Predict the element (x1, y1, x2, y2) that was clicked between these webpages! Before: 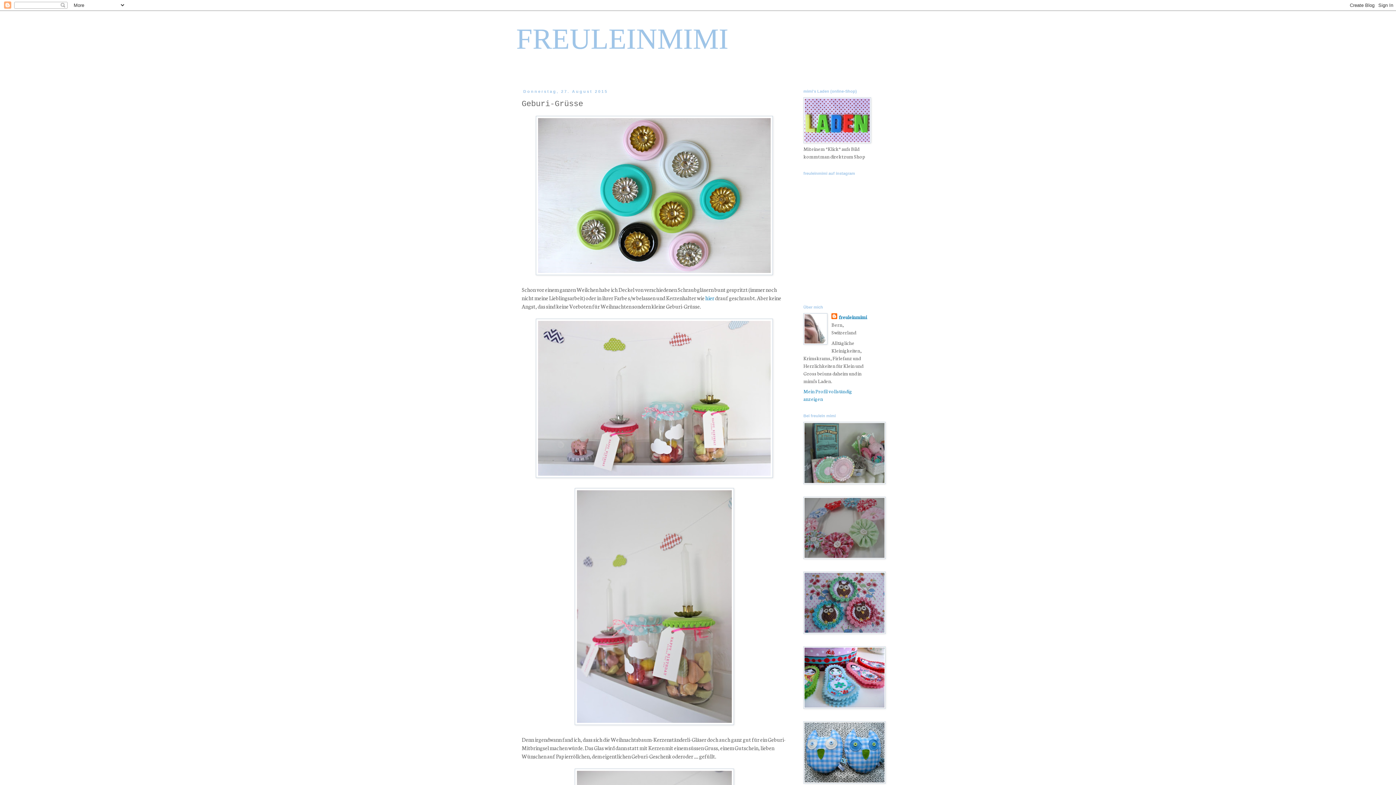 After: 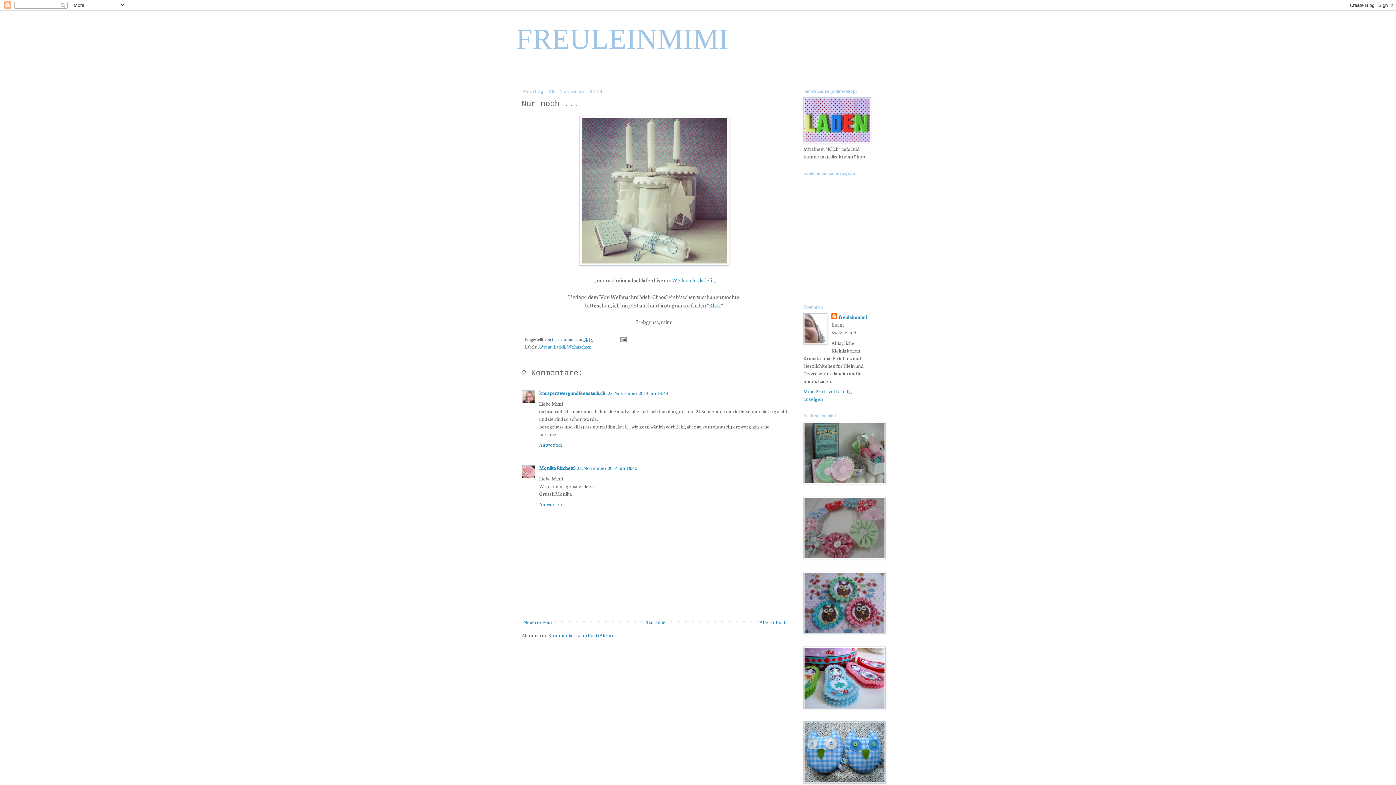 Action: bbox: (705, 294, 714, 301) label: hier